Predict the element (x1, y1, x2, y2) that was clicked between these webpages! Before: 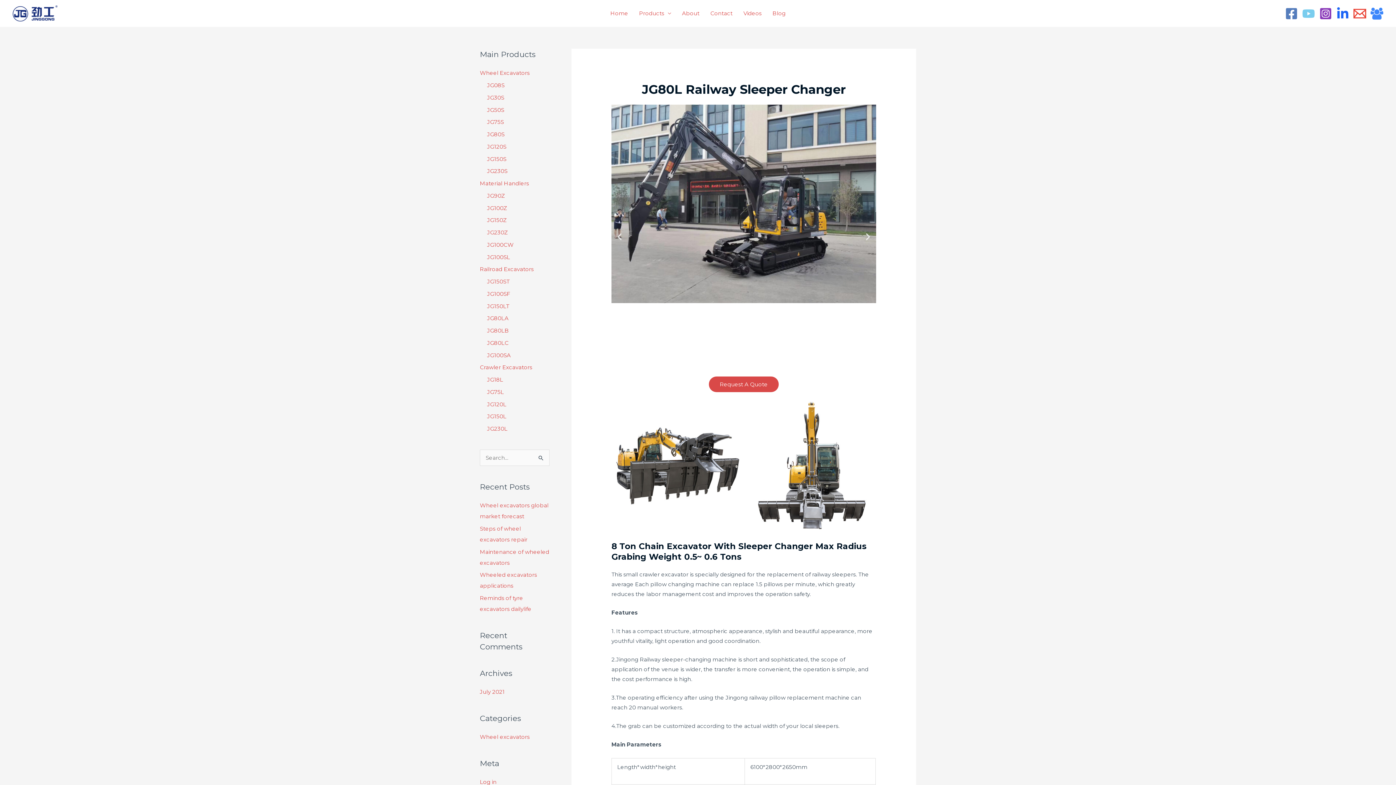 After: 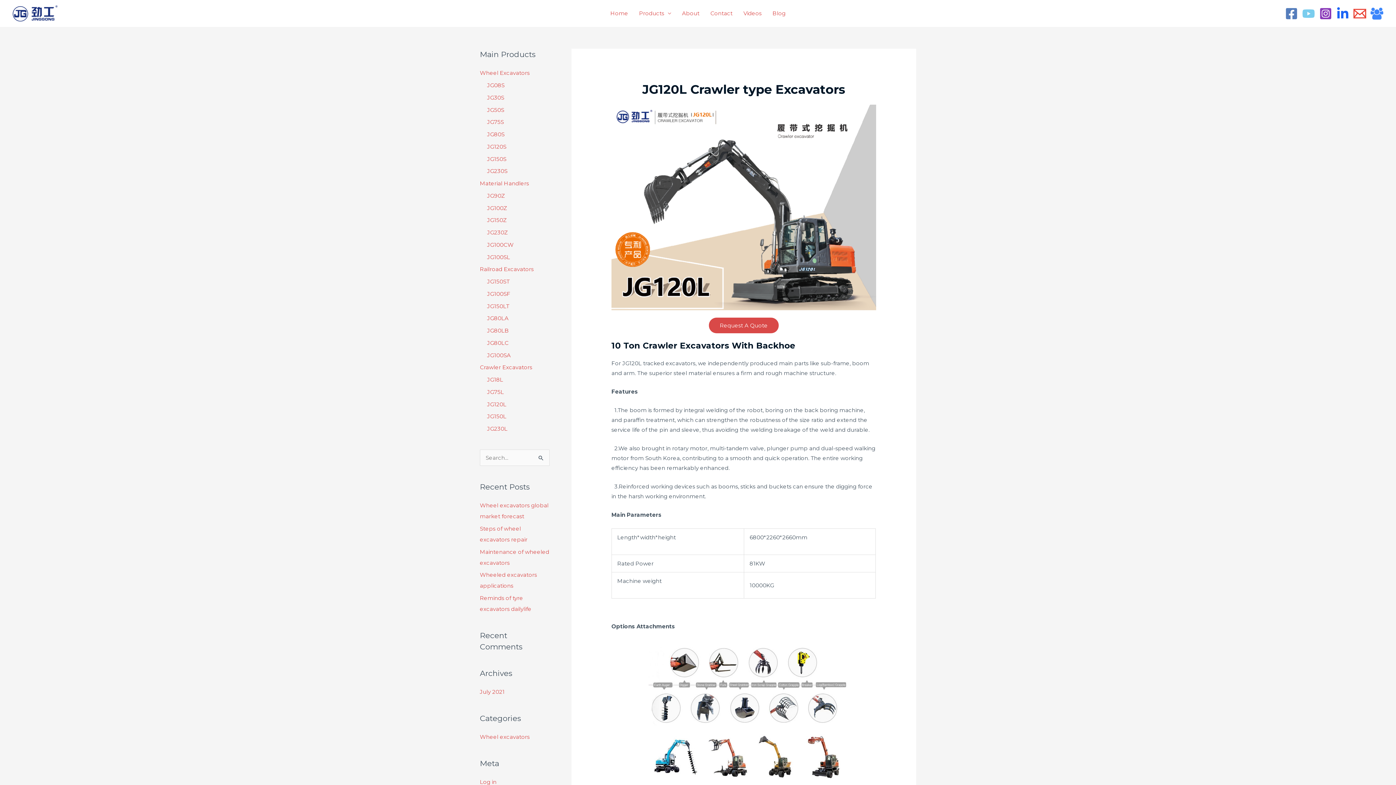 Action: bbox: (487, 400, 506, 407) label: JG120L